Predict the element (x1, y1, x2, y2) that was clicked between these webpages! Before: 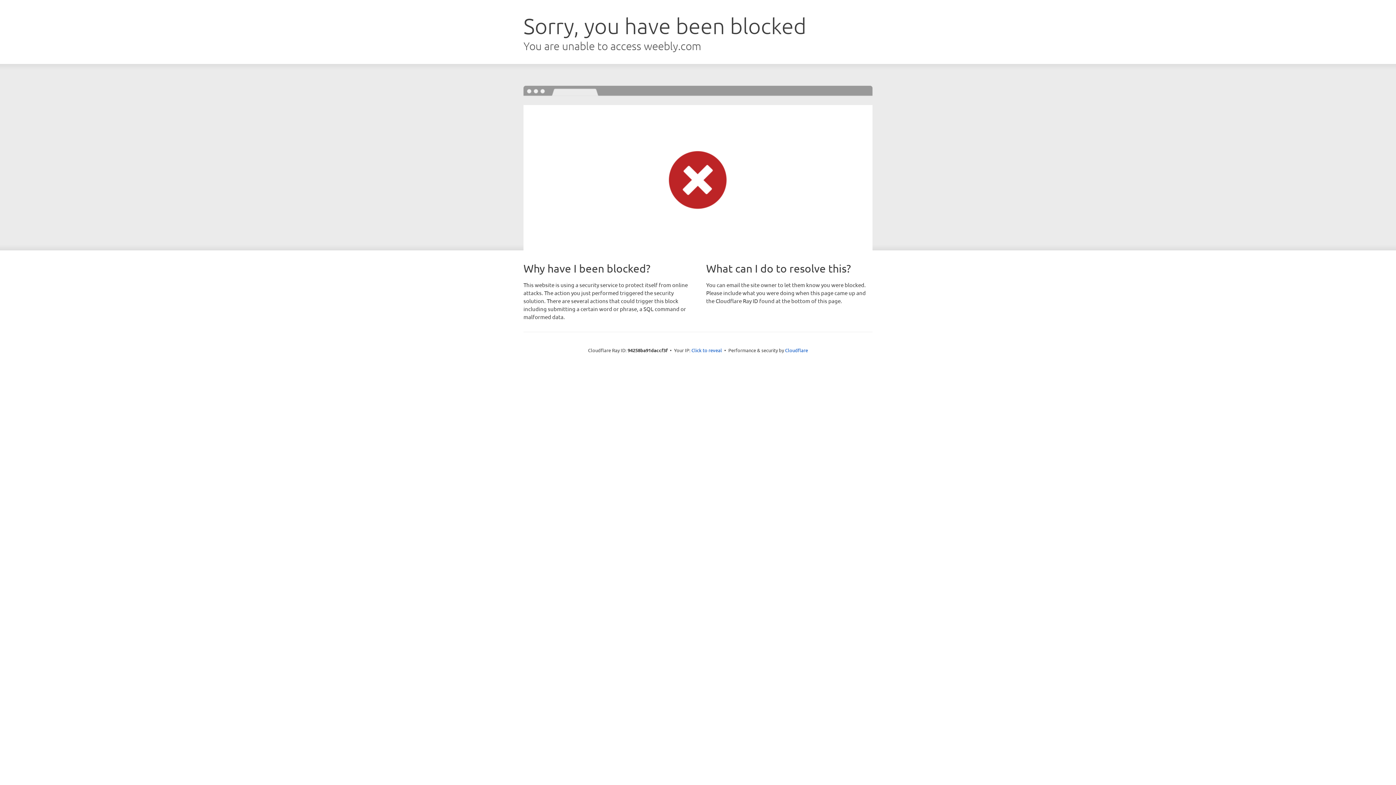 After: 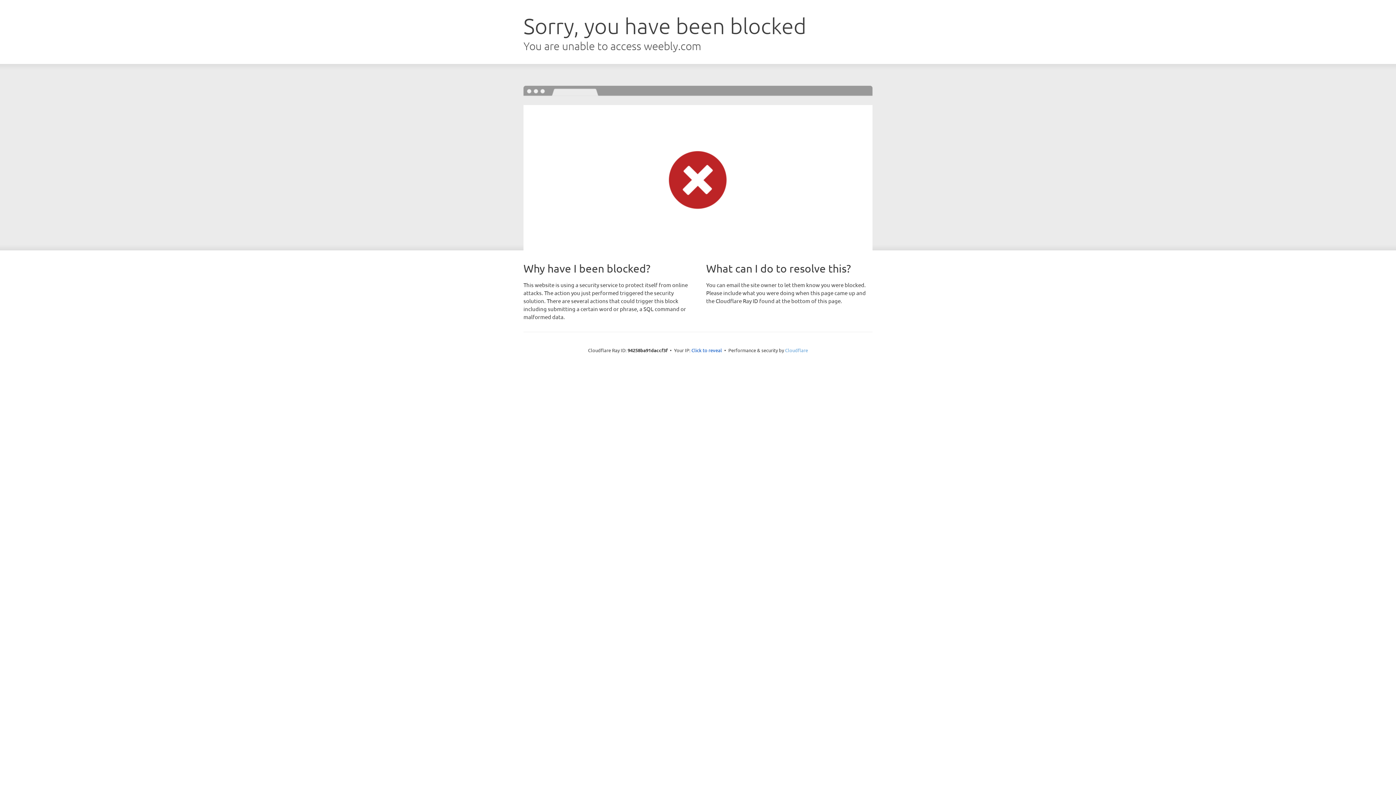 Action: label: Cloudflare bbox: (785, 347, 808, 353)